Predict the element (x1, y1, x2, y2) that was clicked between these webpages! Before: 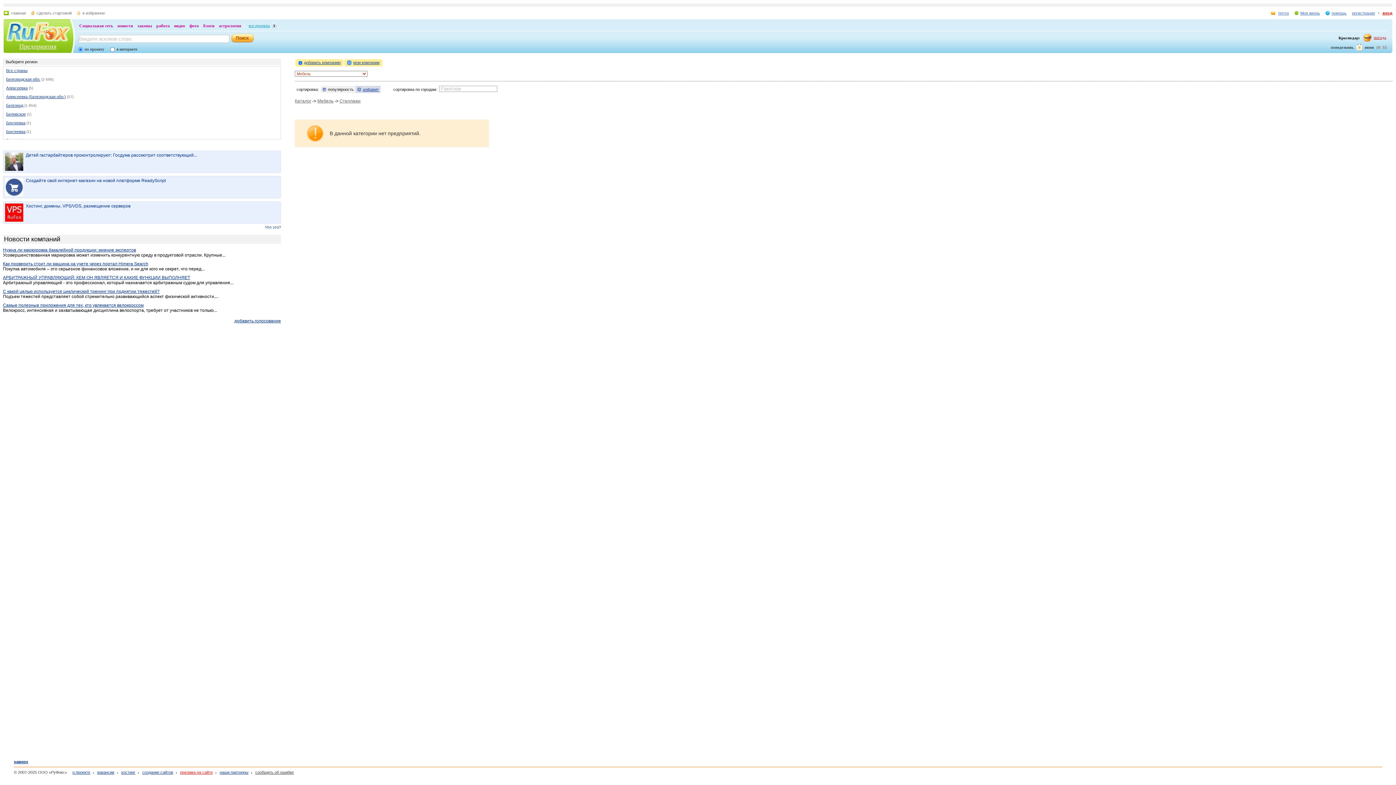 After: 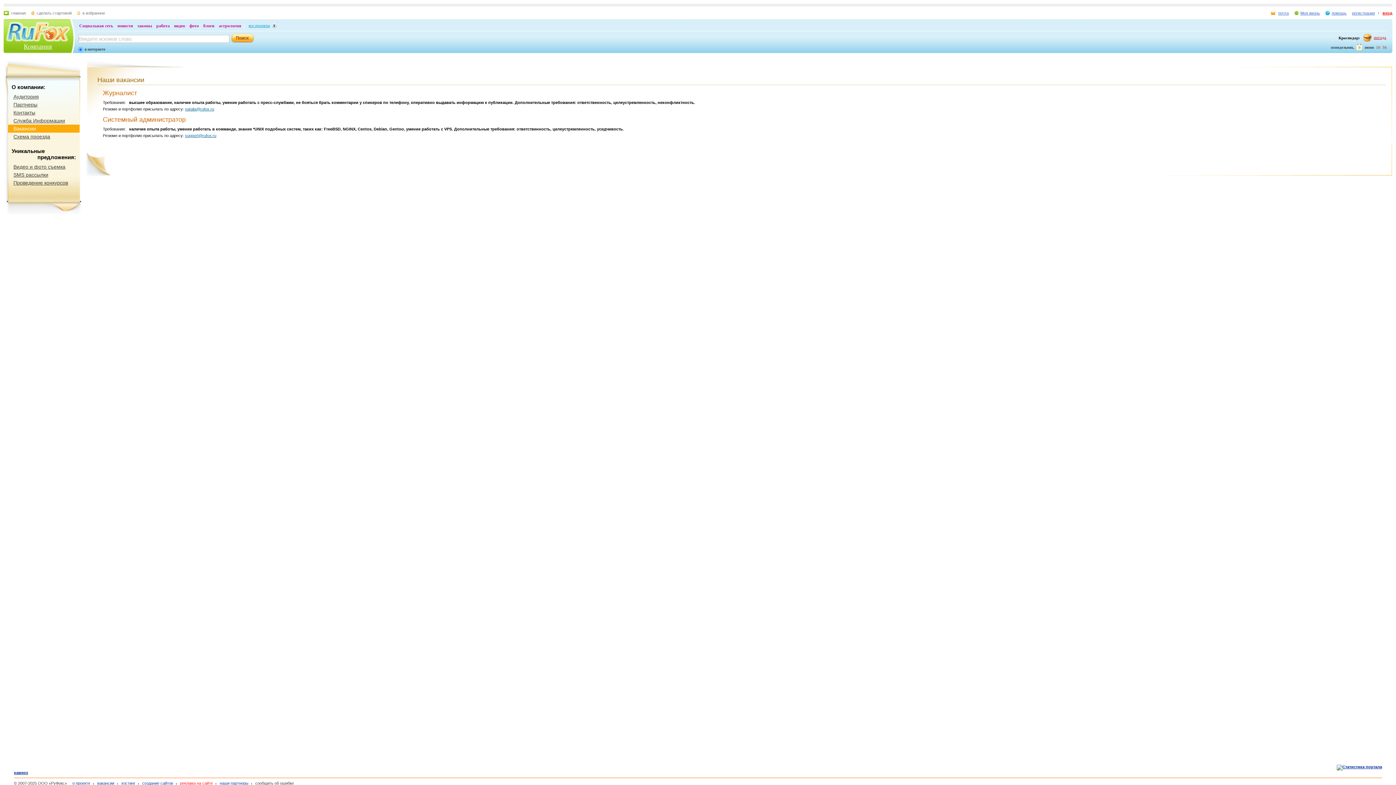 Action: label: вакансии bbox: (93, 770, 114, 774)